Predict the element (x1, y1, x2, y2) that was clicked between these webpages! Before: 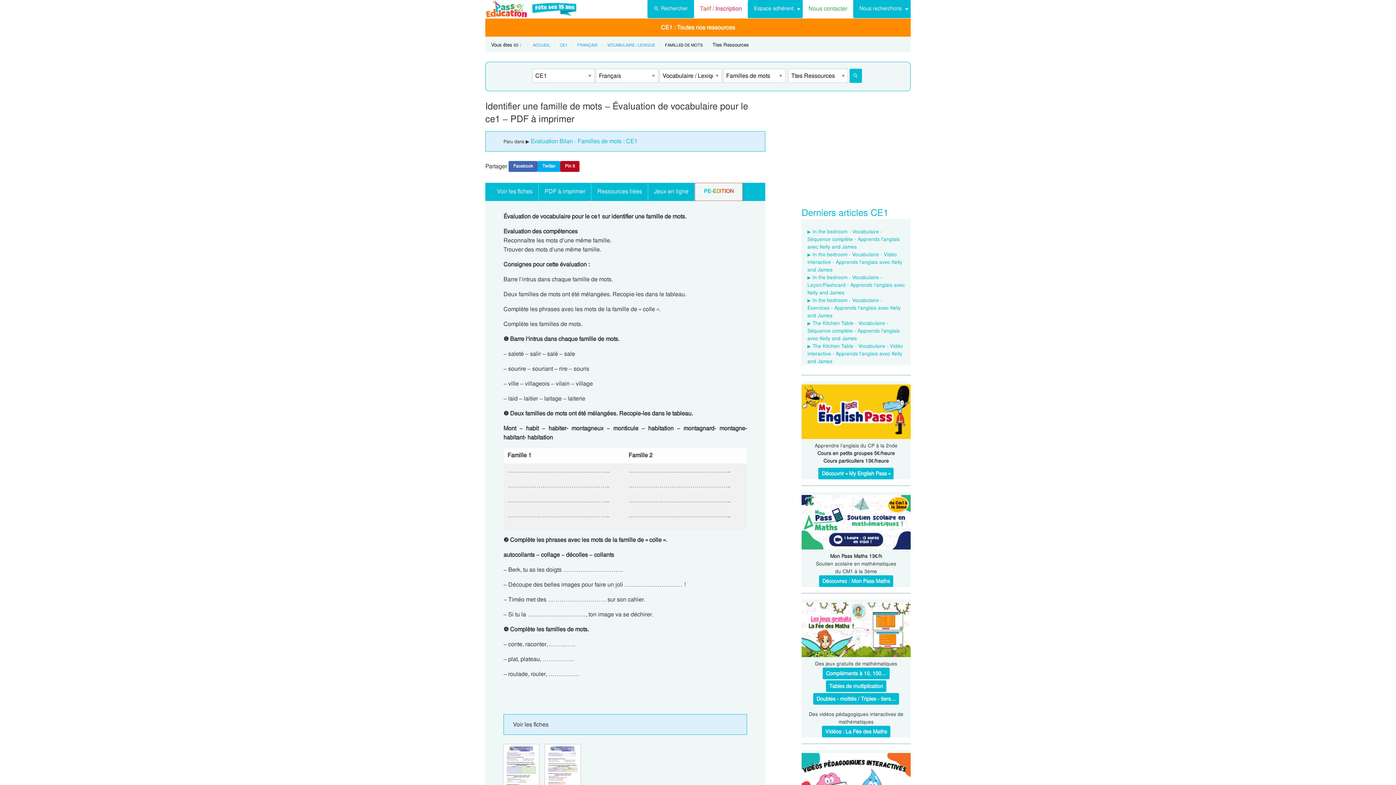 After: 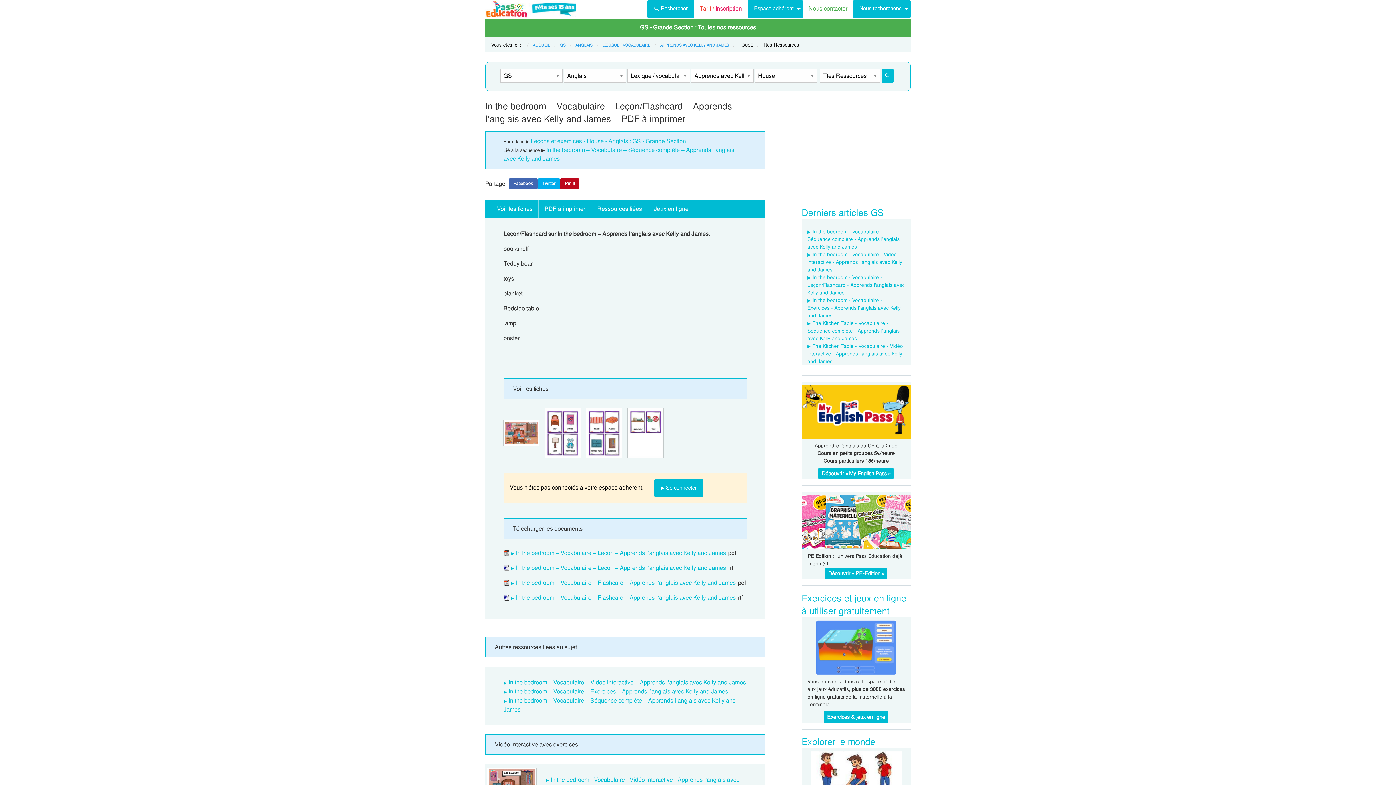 Action: bbox: (807, 274, 905, 296) label: In the bedroom - Vocabulaire - Leçon/Flashcard - Apprends l'anglais avec Kelly and James